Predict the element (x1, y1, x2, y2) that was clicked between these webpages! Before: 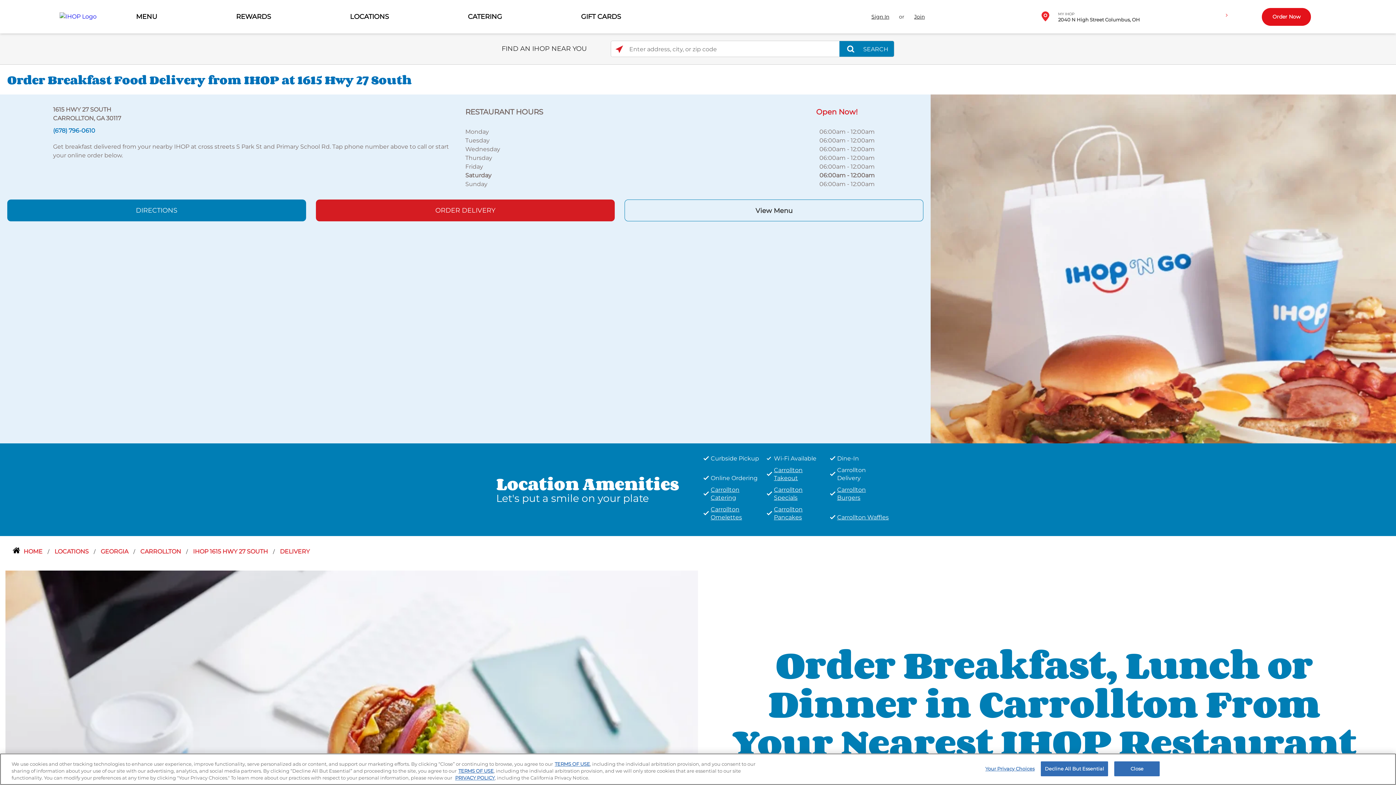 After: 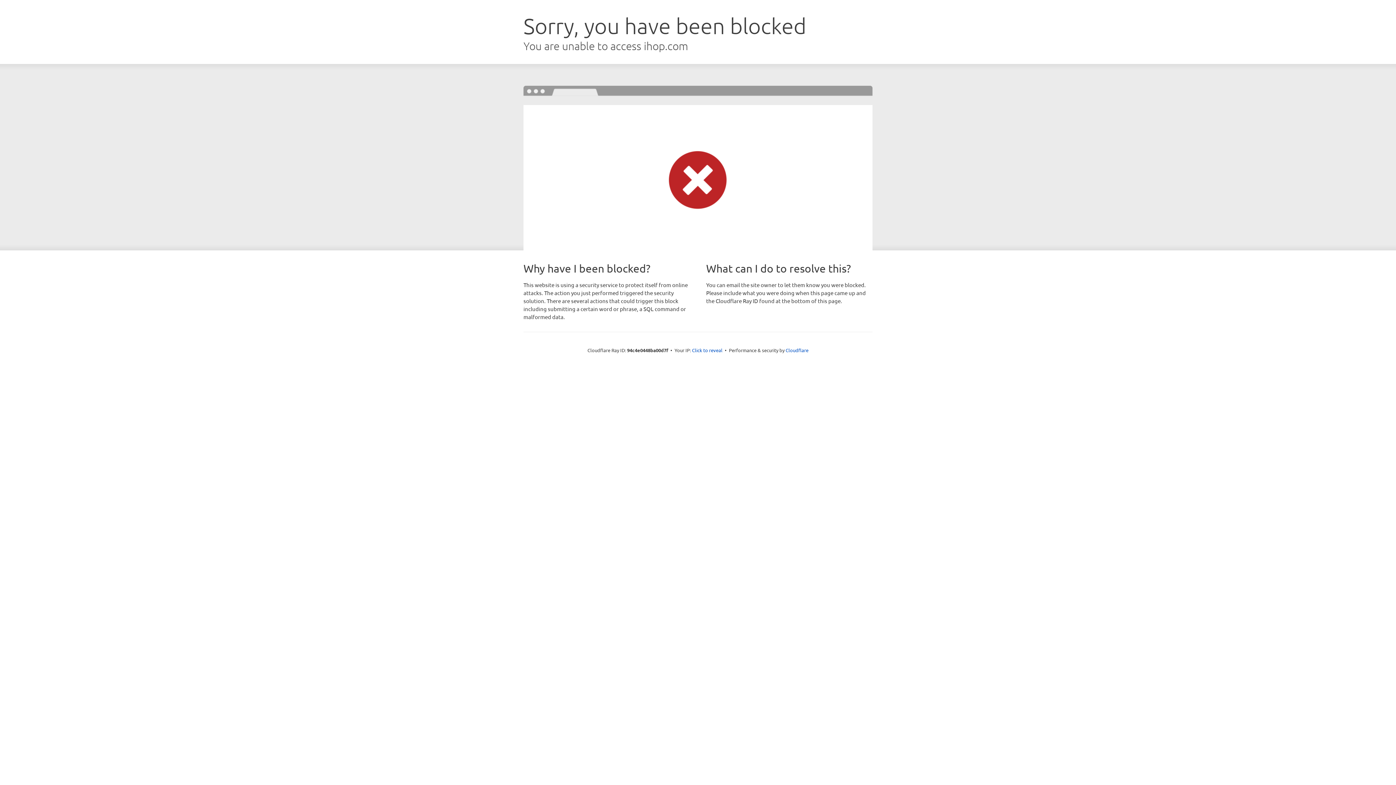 Action: label: Join bbox: (914, 13, 925, 19)